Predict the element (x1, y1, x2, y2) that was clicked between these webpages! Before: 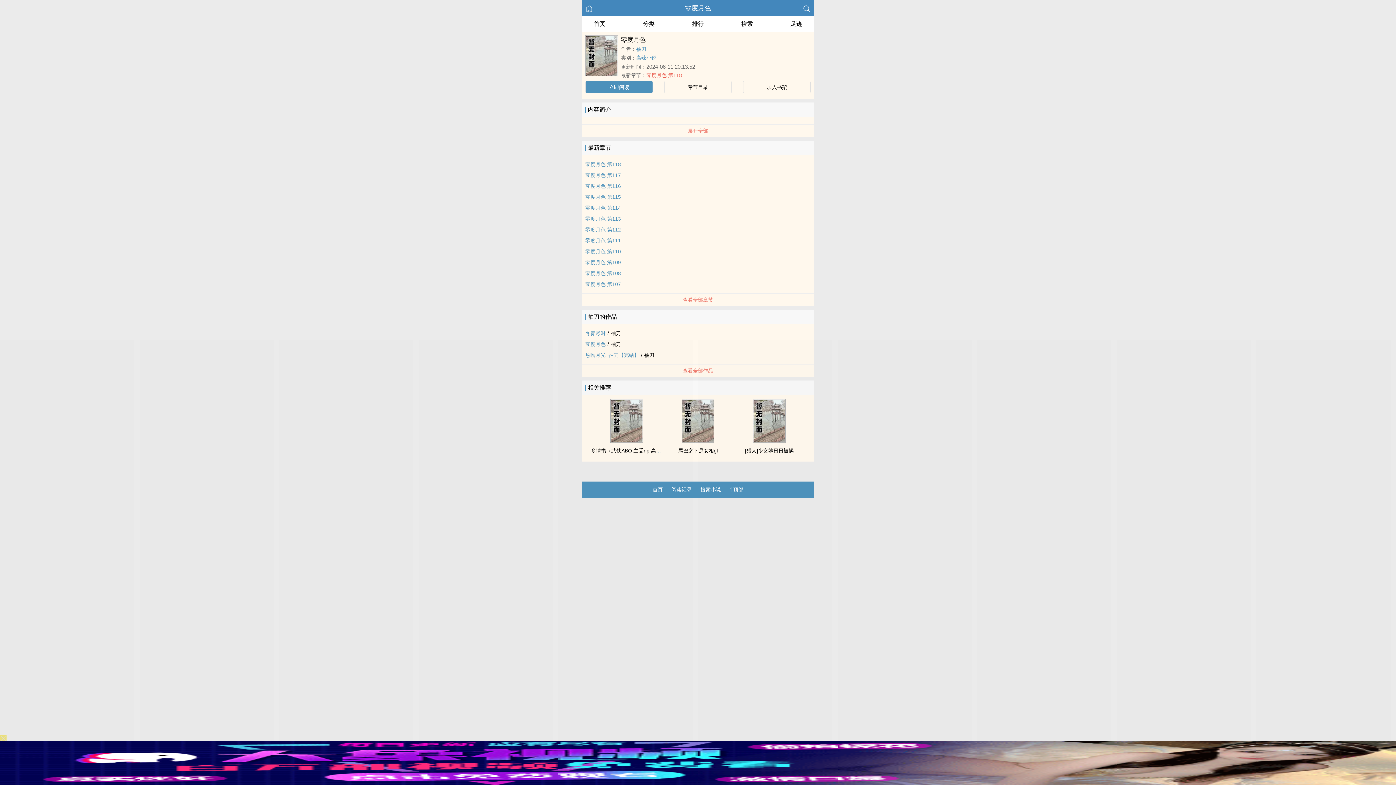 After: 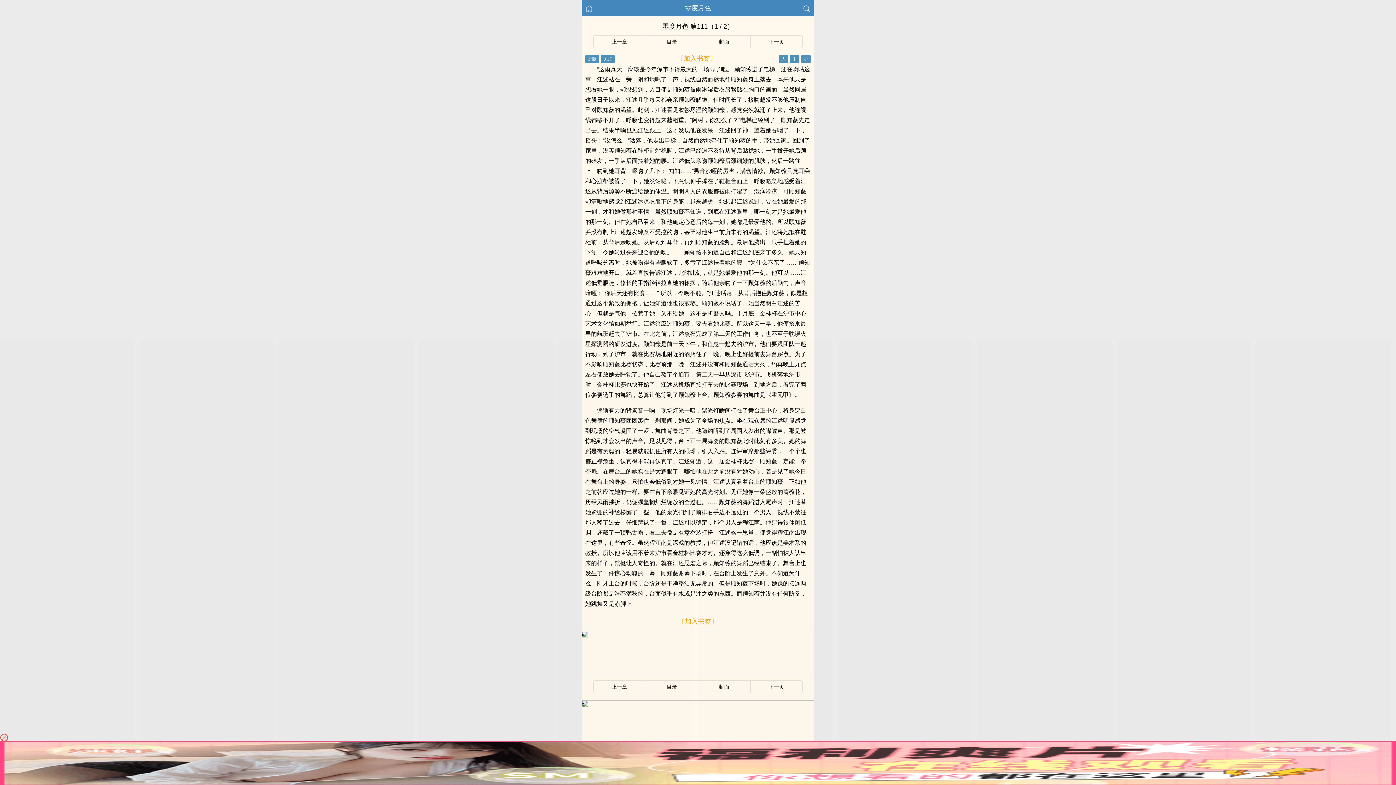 Action: label: 零度月色 第111 bbox: (585, 237, 621, 243)